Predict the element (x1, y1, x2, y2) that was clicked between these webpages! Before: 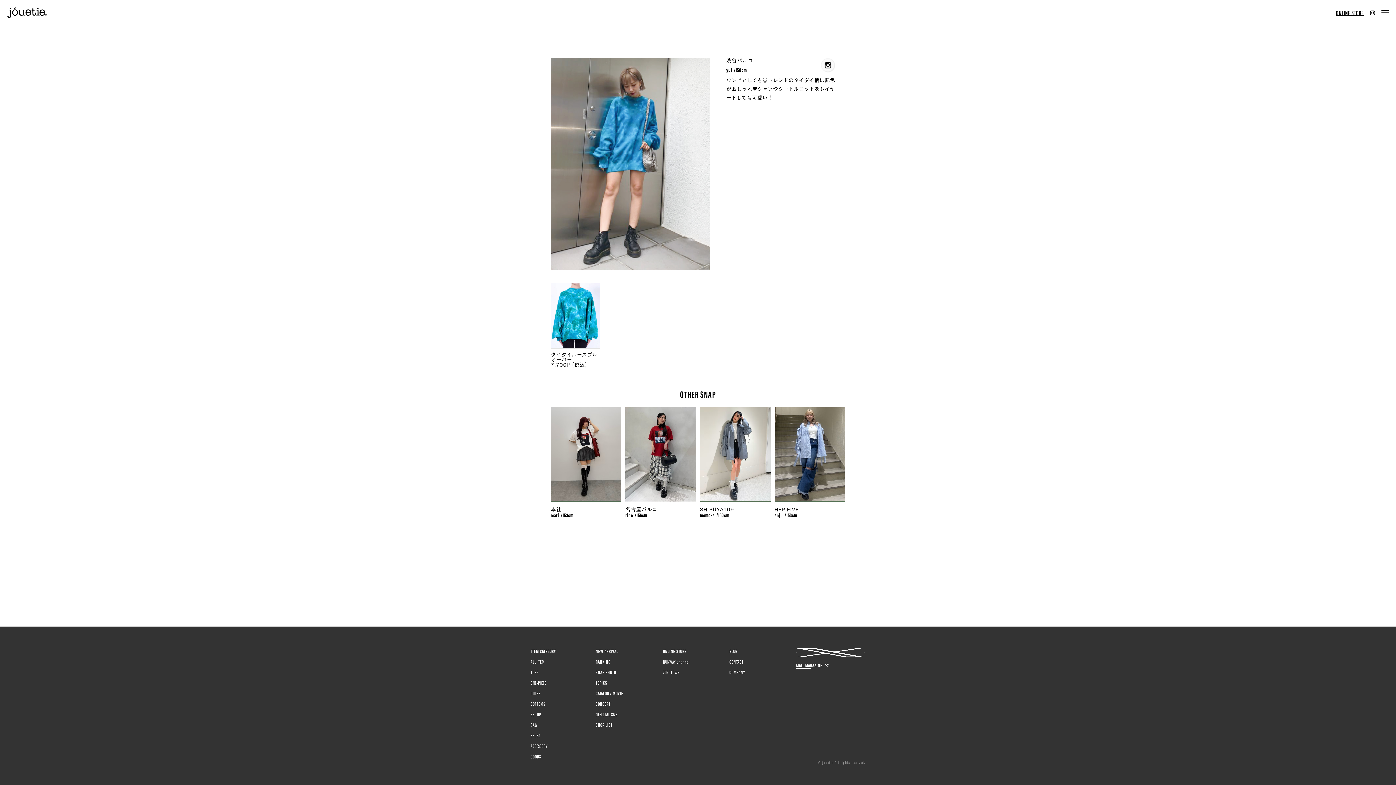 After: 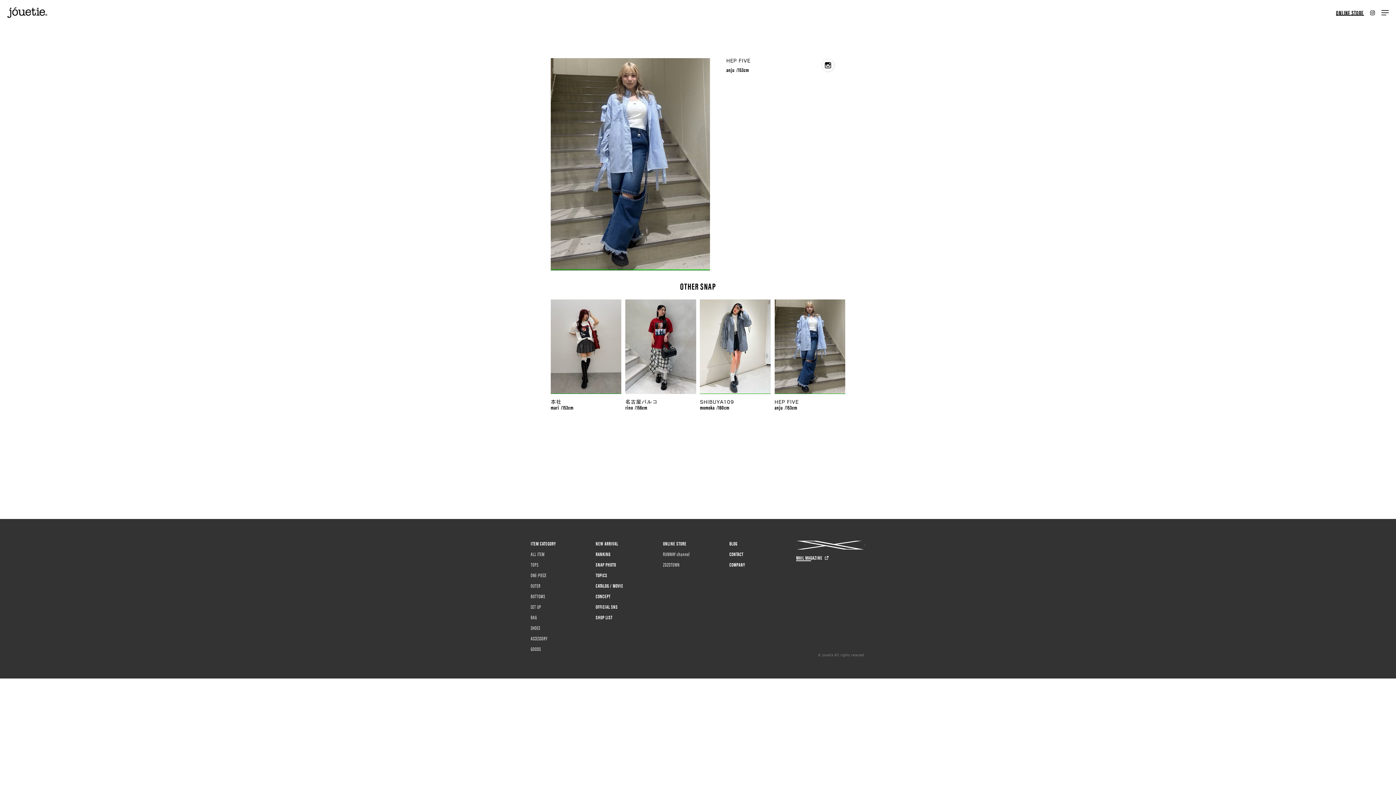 Action: bbox: (774, 407, 845, 501)